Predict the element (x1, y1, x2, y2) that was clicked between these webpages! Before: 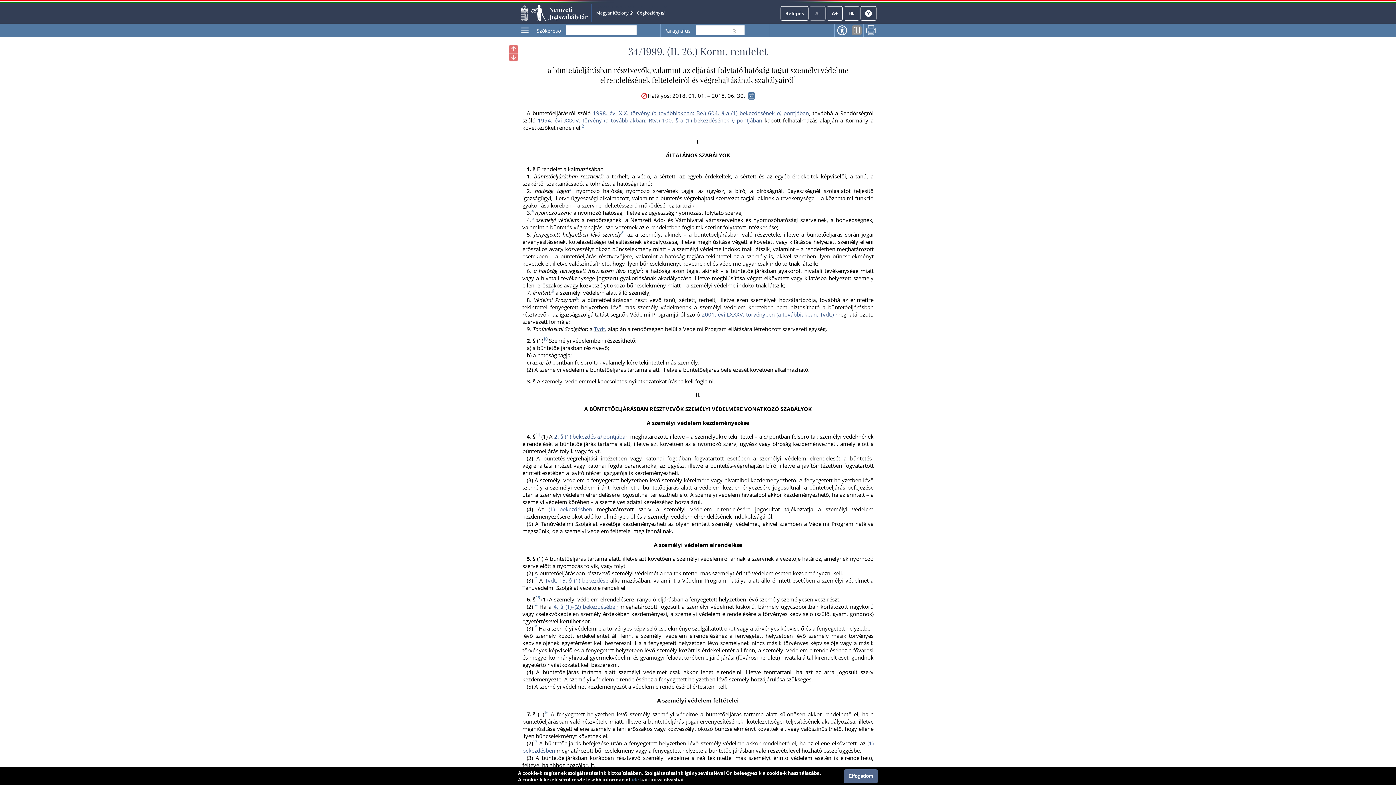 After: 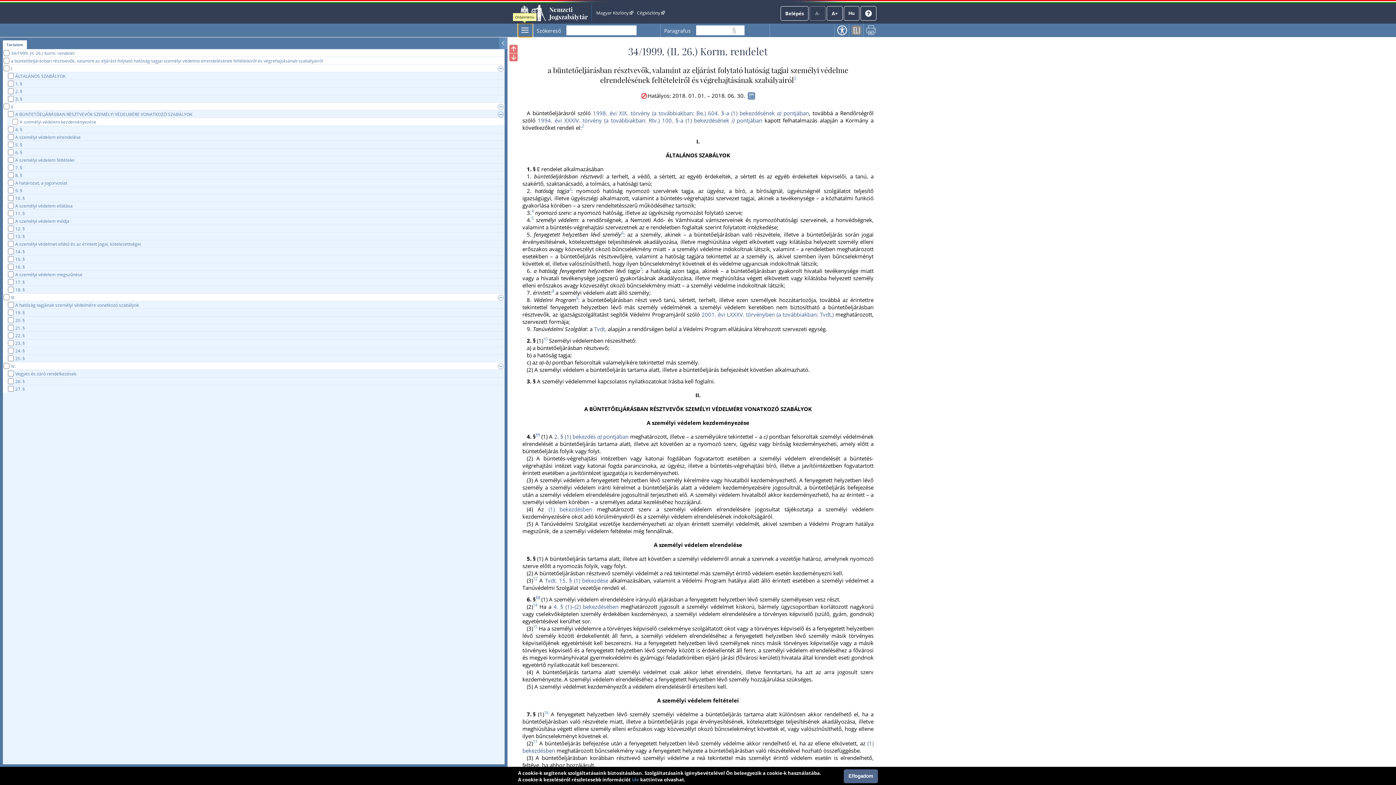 Action: bbox: (518, 23, 532, 37)